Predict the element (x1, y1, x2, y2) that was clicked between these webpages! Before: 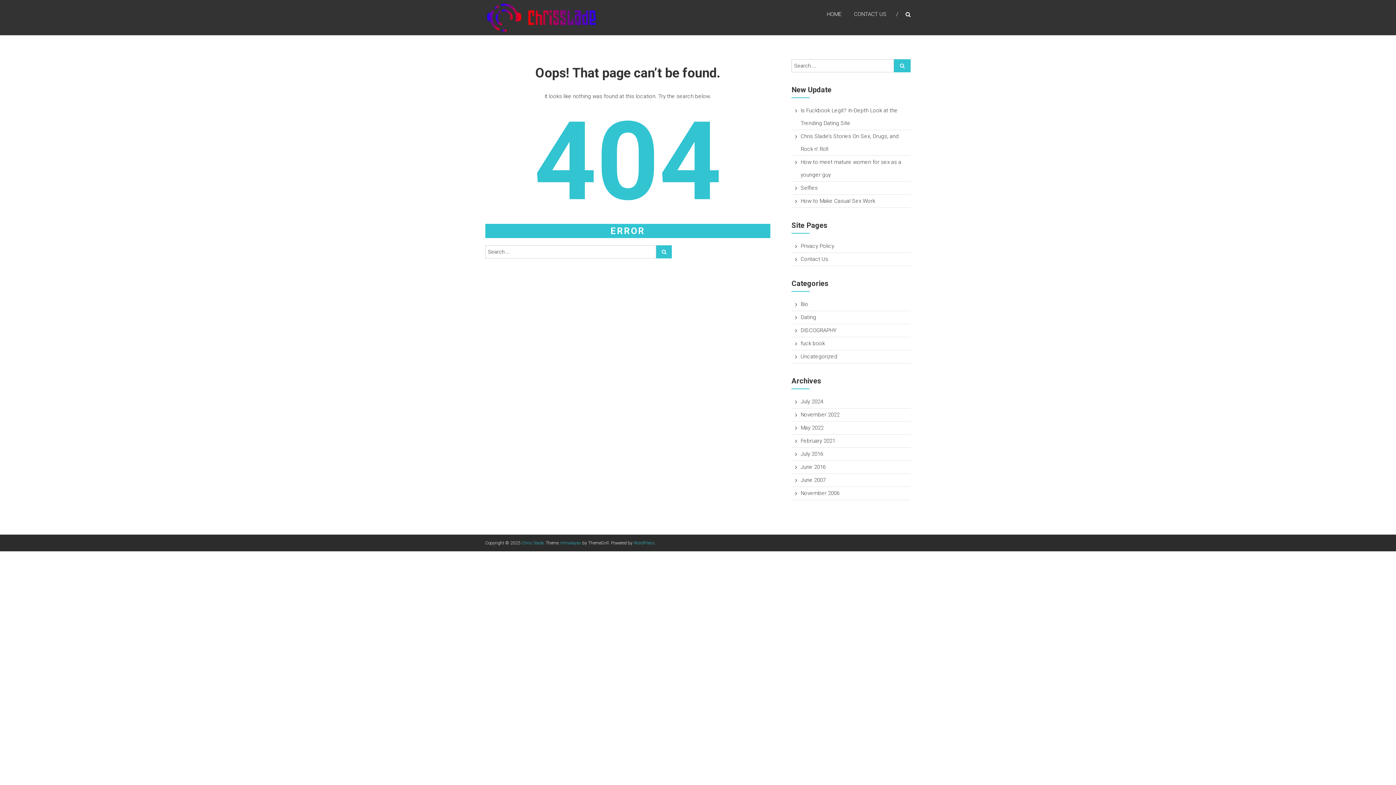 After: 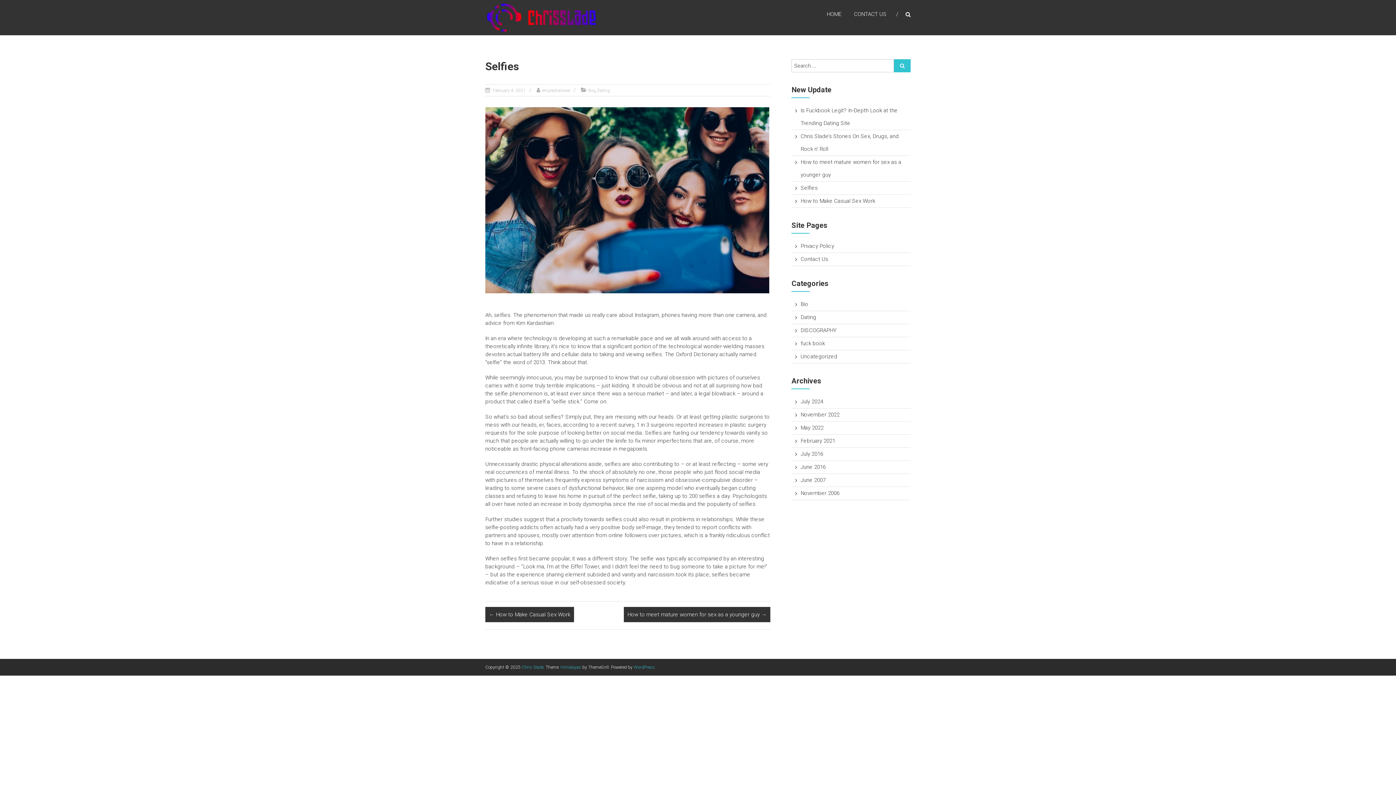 Action: bbox: (800, 184, 817, 191) label: Selfies